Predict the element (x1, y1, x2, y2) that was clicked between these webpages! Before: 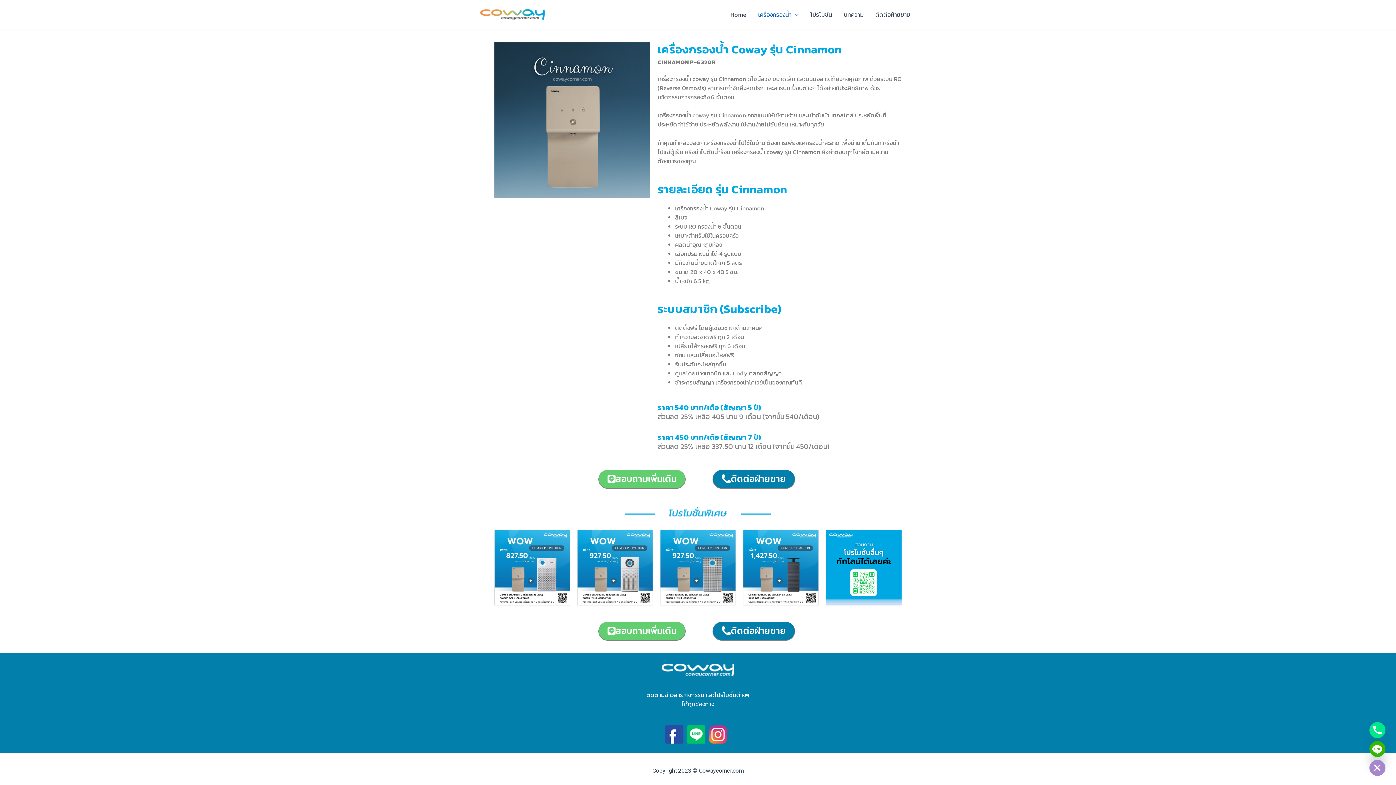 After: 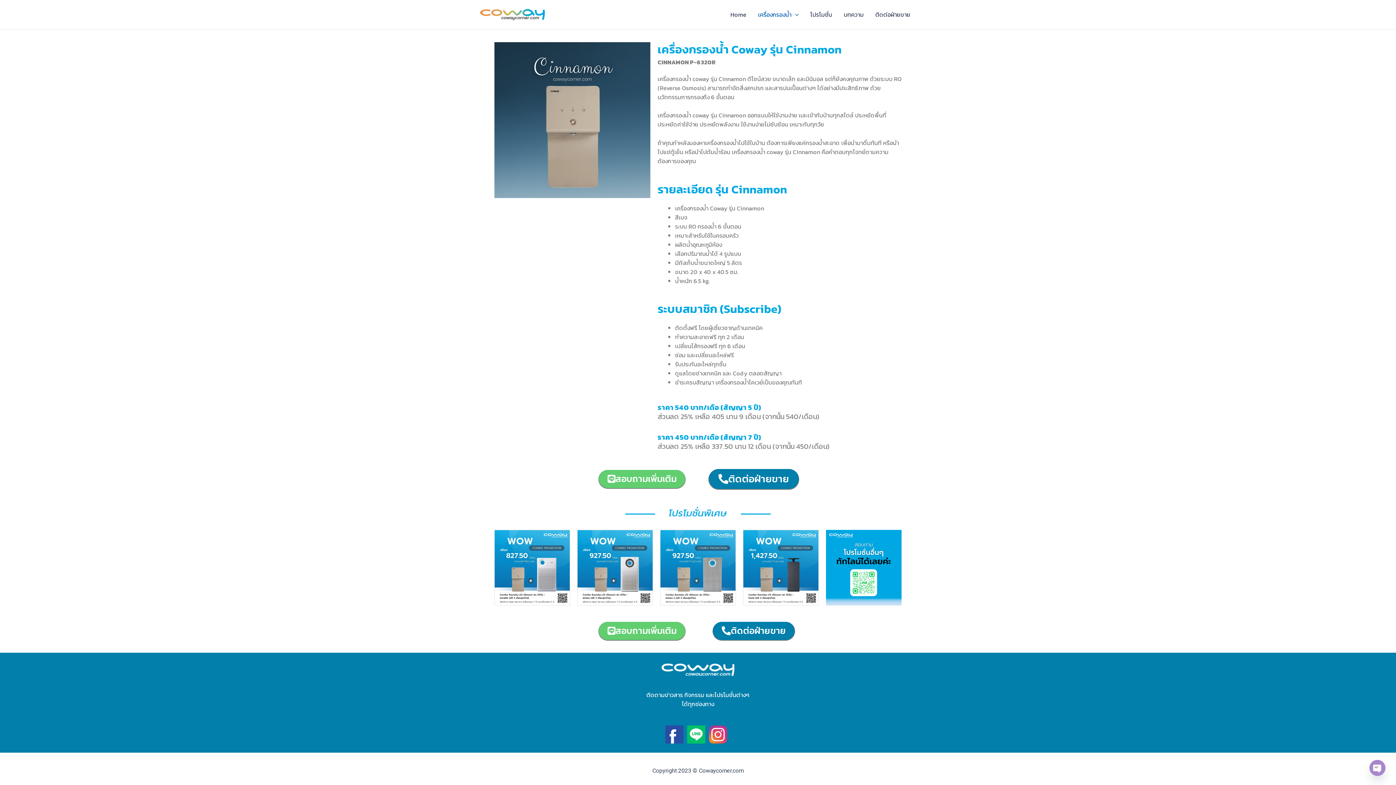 Action: label: ติดต่อฝ่ายขาย bbox: (713, 470, 795, 488)